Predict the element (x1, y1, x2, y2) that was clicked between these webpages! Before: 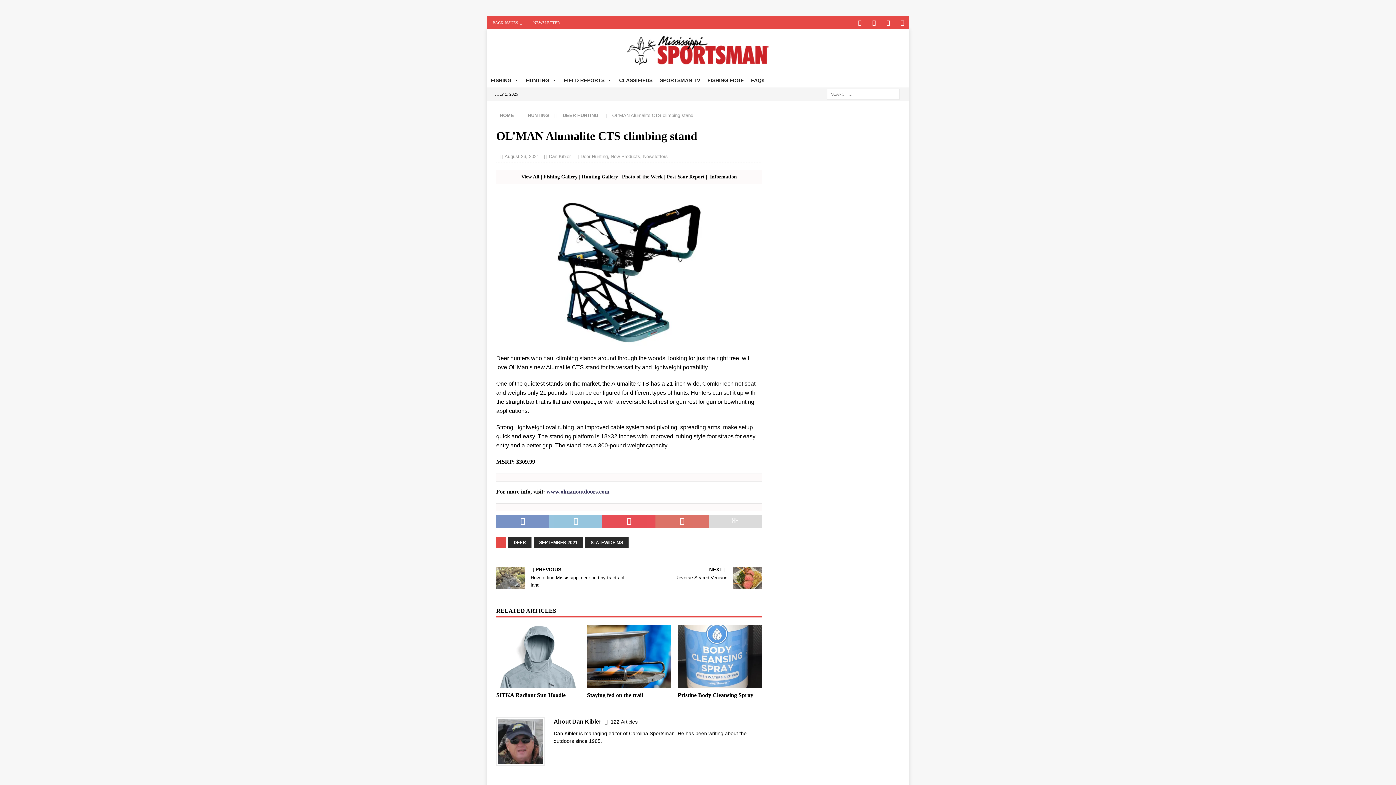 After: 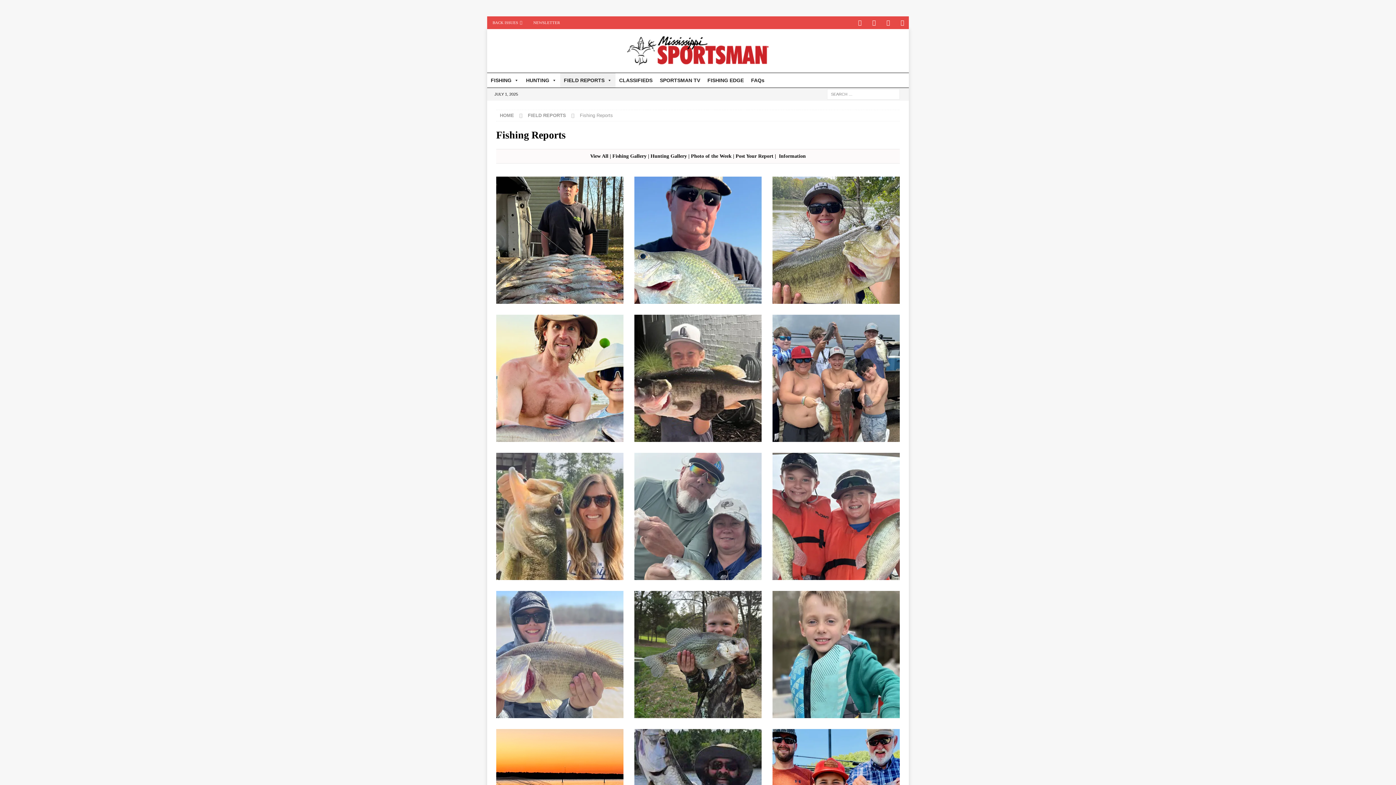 Action: label: Fishing Gallery bbox: (543, 174, 577, 179)